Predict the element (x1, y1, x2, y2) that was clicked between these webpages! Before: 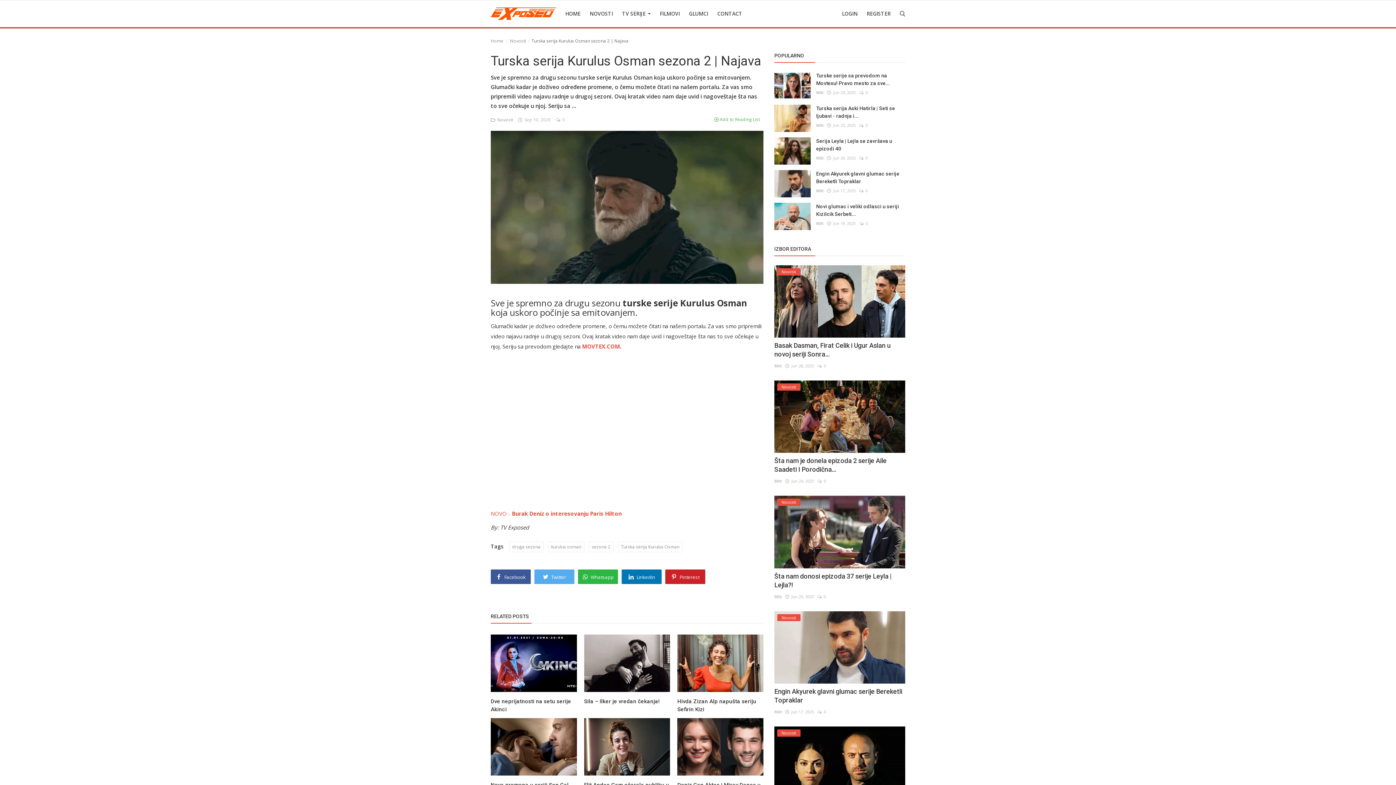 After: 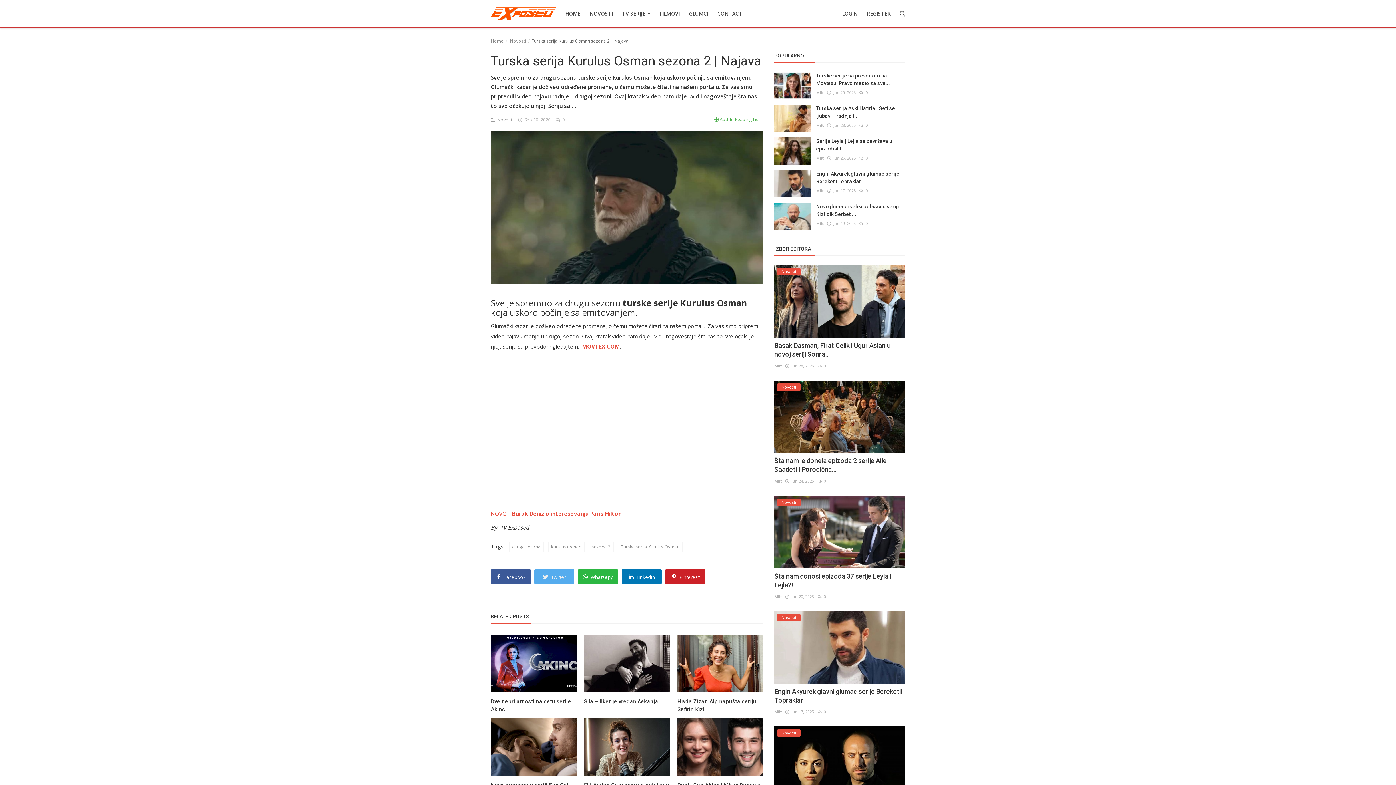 Action: bbox: (534, 569, 574, 584) label:  Twitter